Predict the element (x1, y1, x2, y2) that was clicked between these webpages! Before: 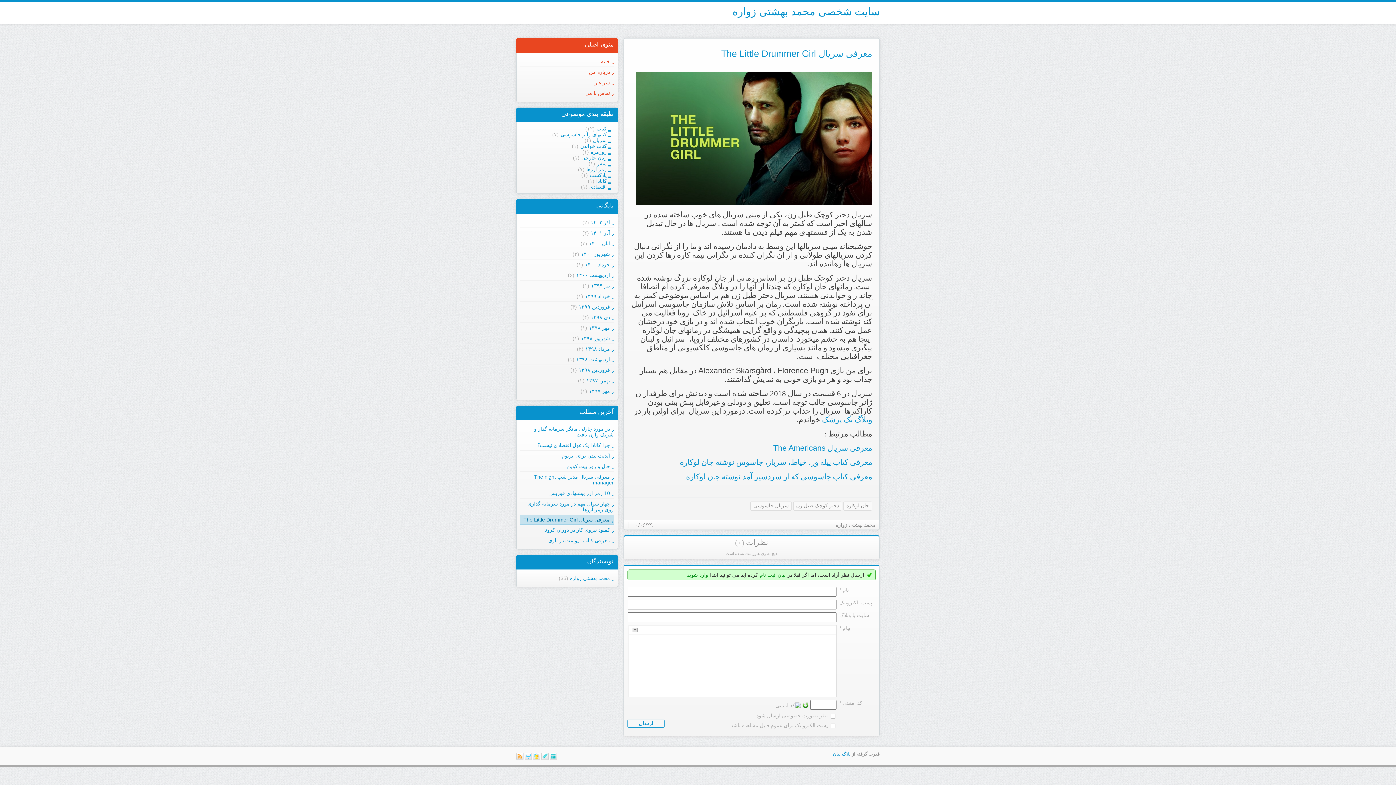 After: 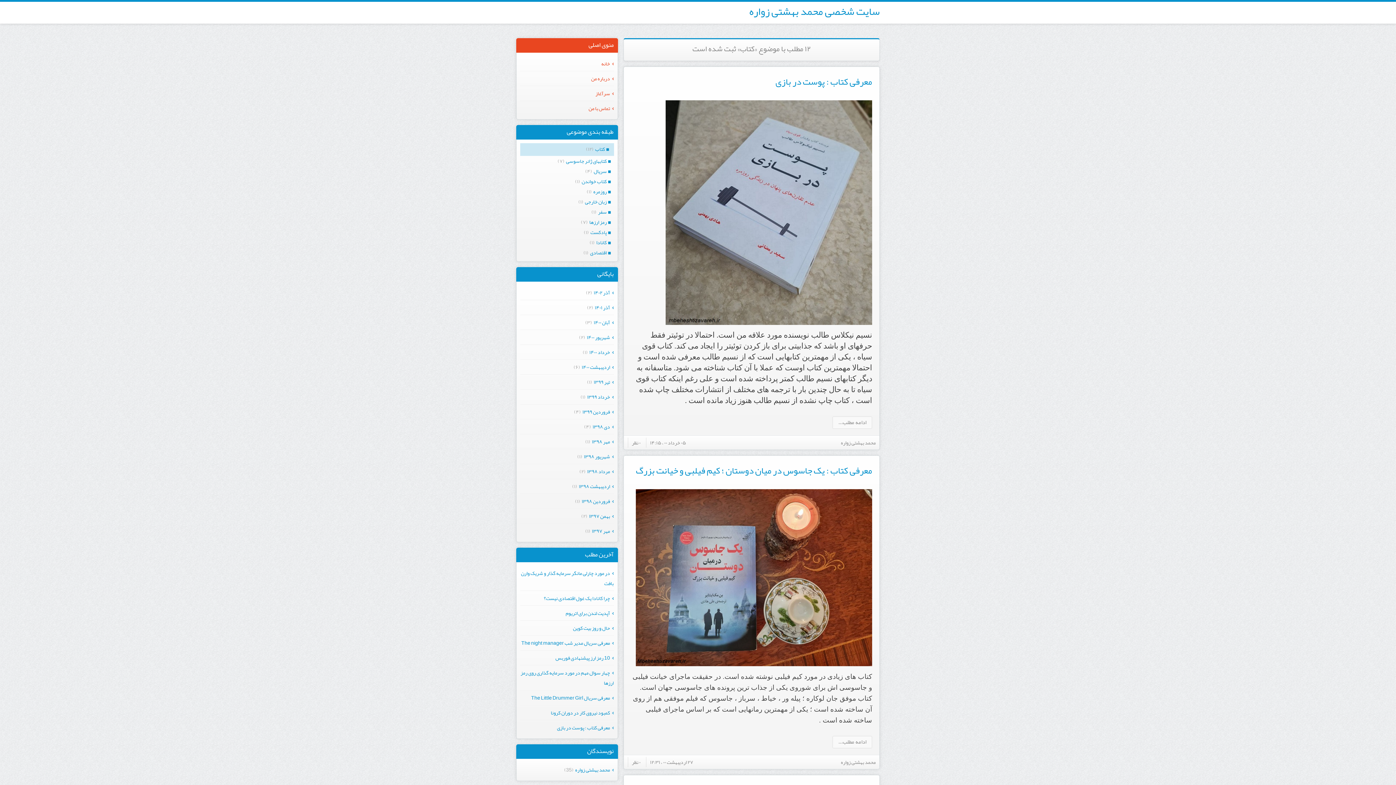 Action: label: کتاب bbox: (596, 125, 614, 131)